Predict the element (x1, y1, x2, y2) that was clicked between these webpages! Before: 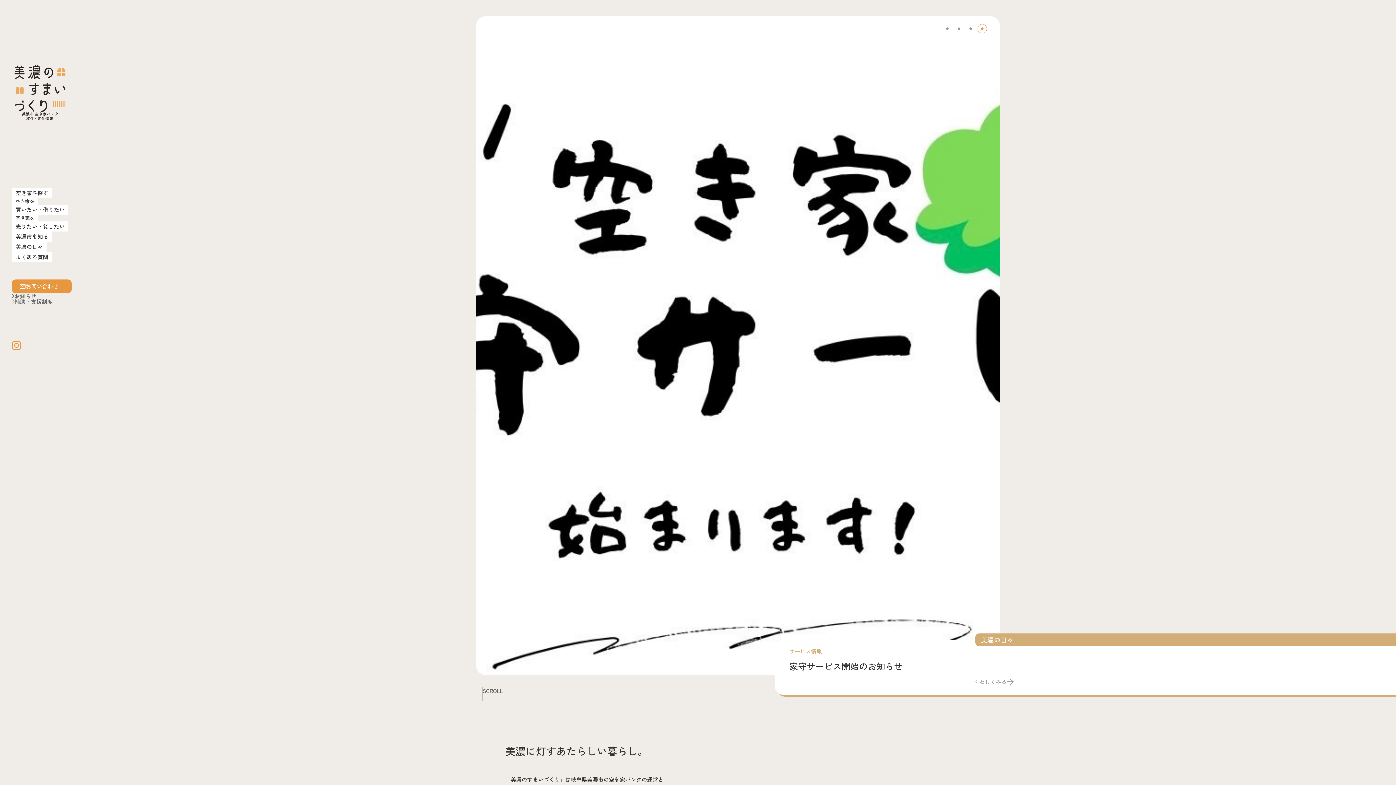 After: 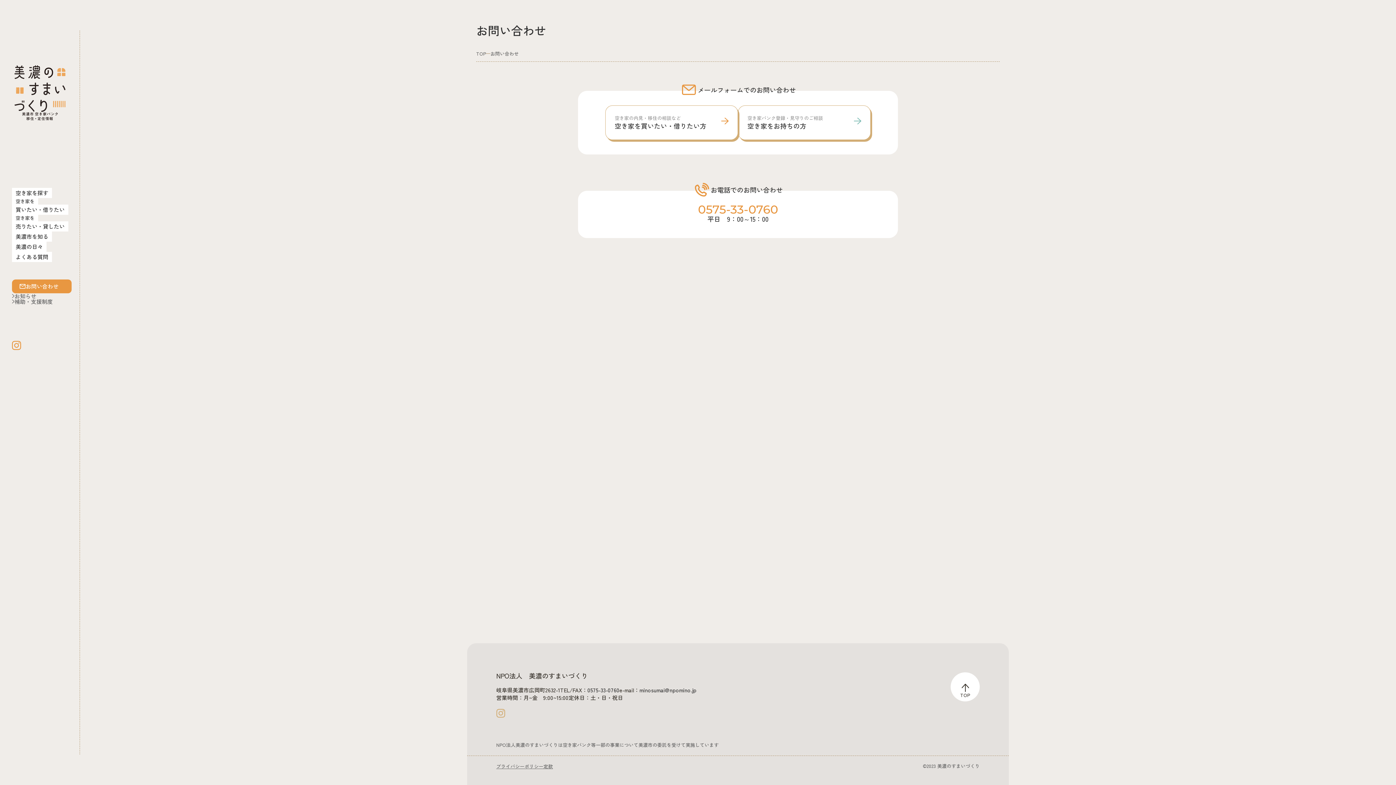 Action: label: お問い合わせ bbox: (12, 279, 71, 293)